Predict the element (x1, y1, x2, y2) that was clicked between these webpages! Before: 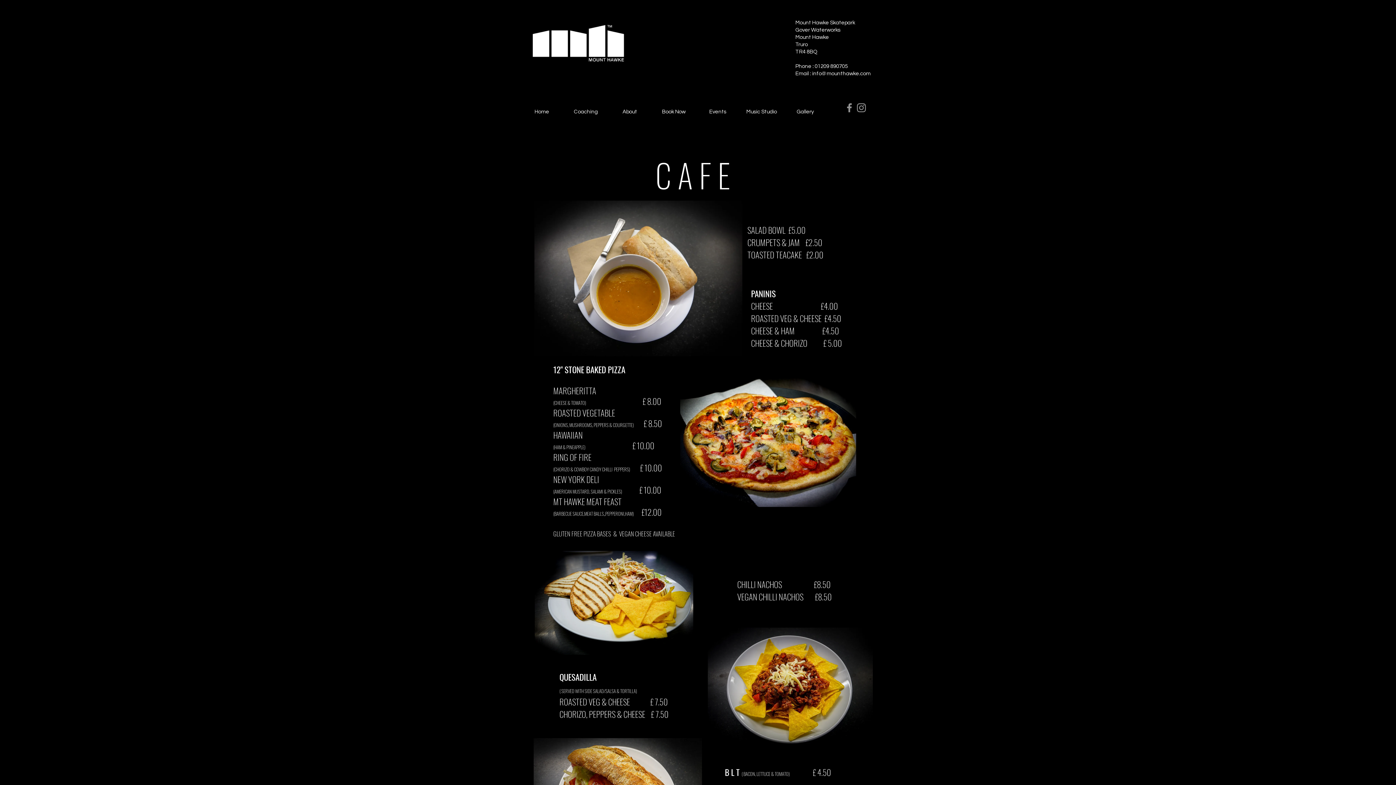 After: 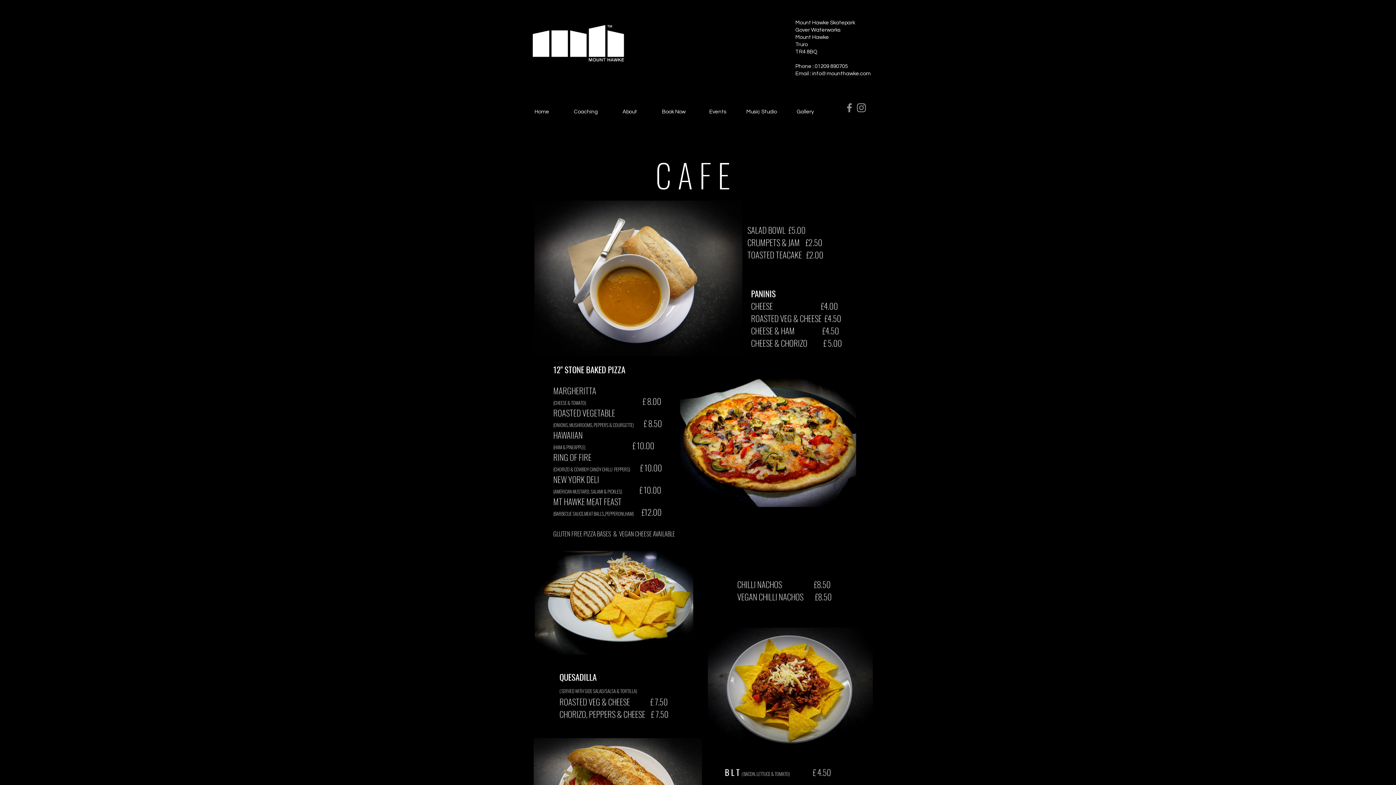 Action: label: 01209 890705  bbox: (814, 63, 849, 69)